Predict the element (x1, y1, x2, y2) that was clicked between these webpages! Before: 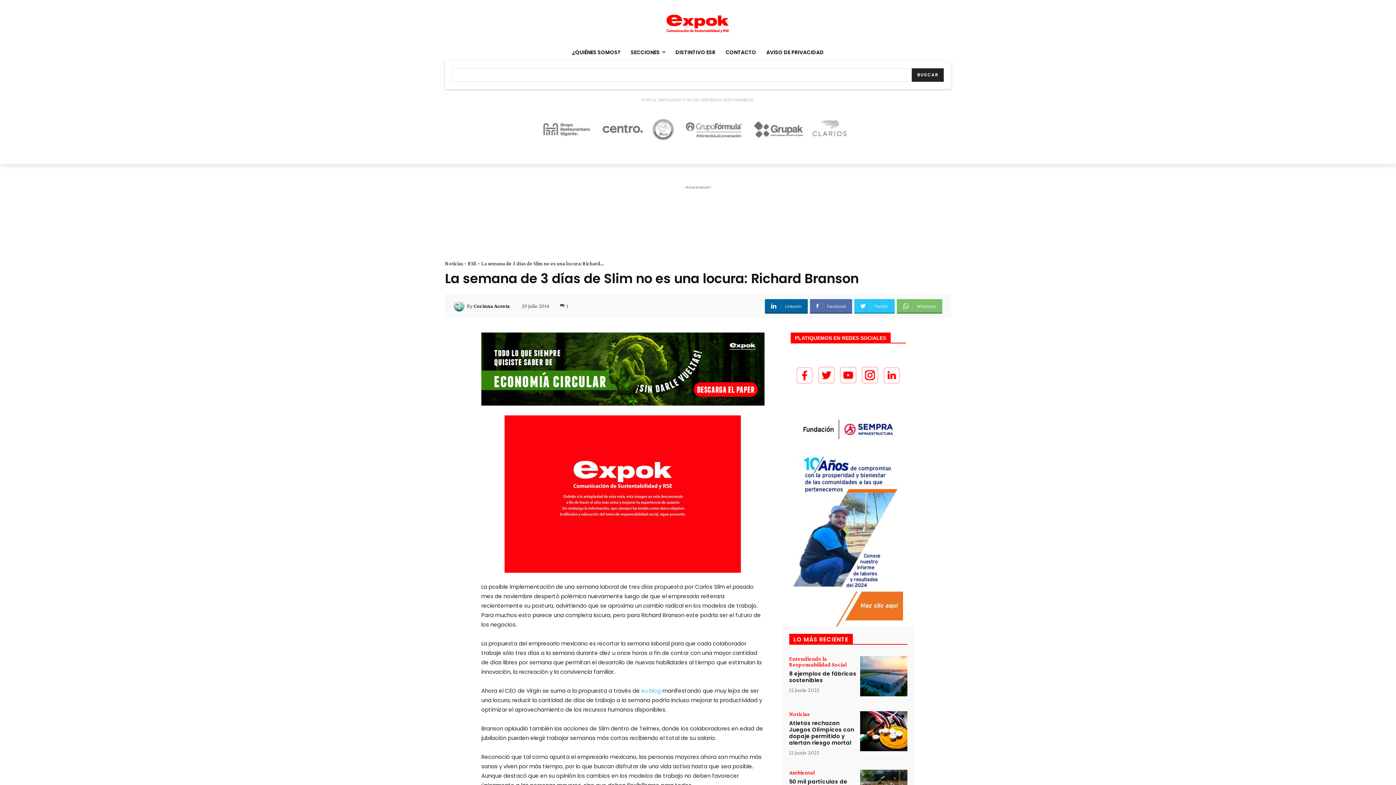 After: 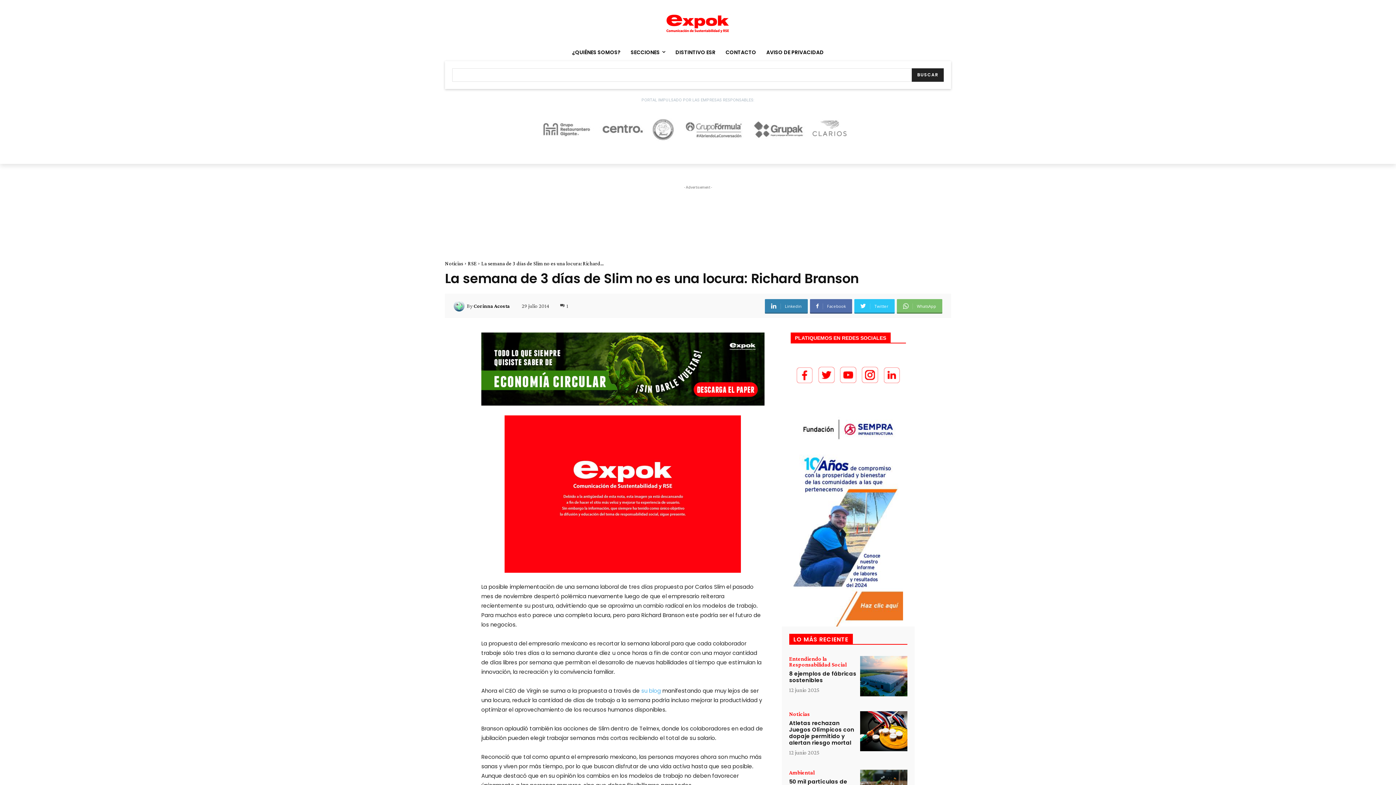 Action: bbox: (765, 299, 808, 313) label: Linkedin